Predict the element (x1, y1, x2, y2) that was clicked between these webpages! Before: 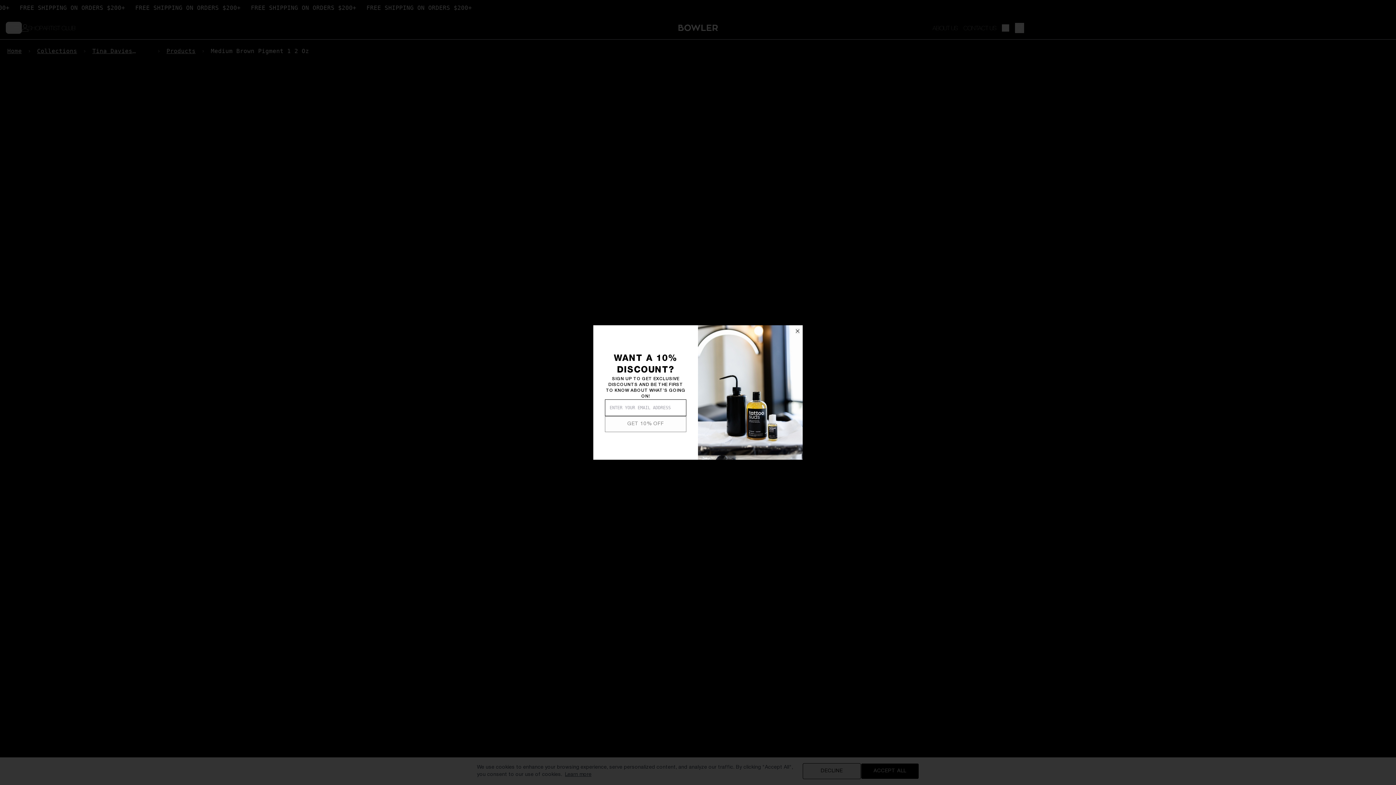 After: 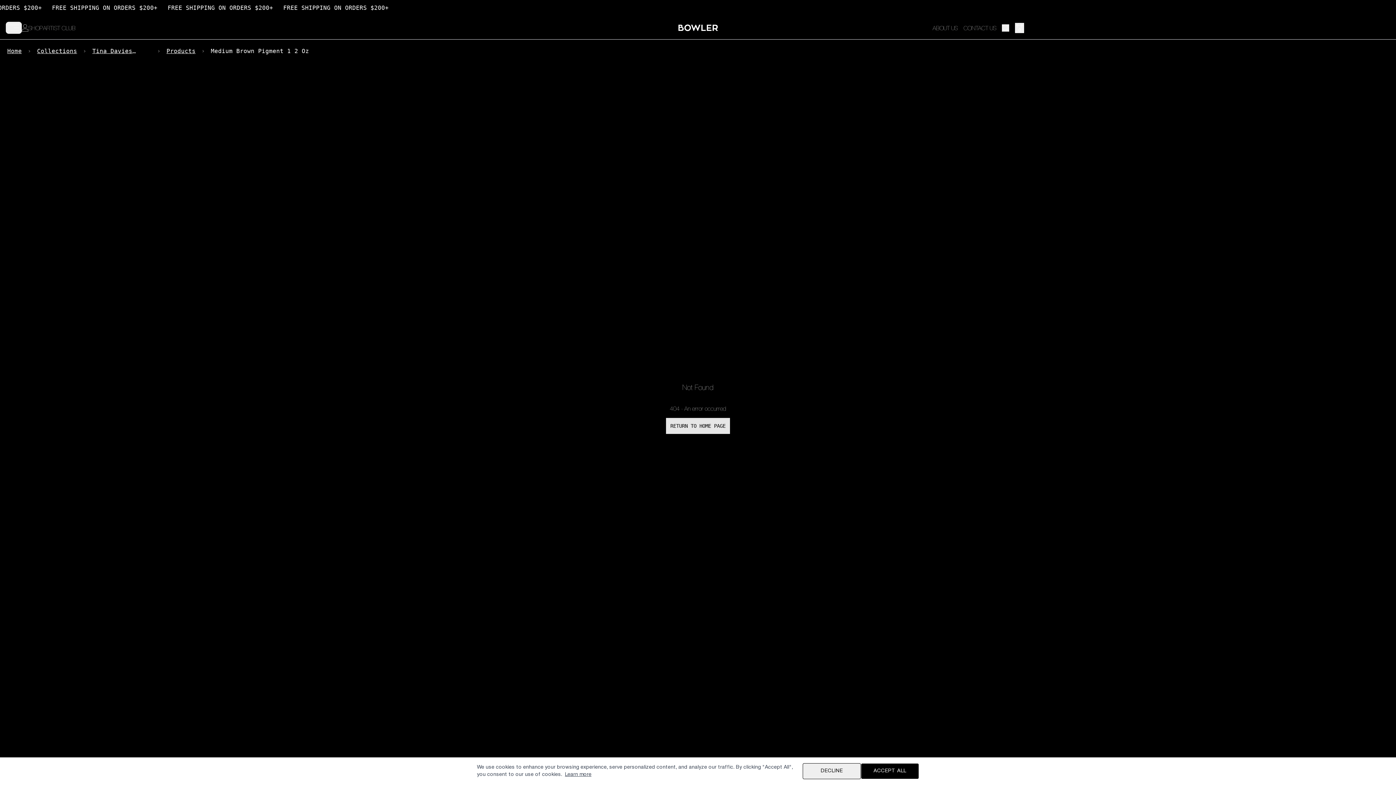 Action: bbox: (795, 328, 800, 334)